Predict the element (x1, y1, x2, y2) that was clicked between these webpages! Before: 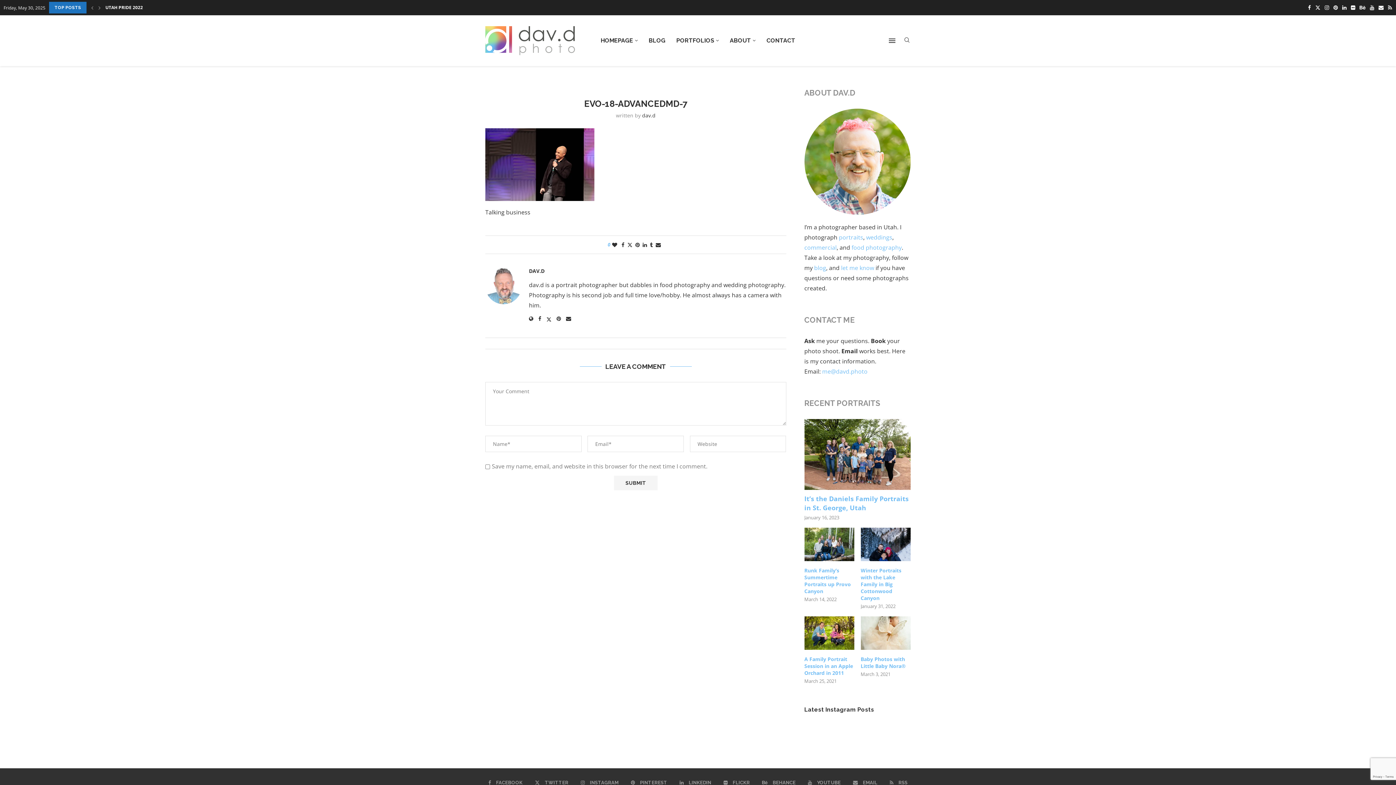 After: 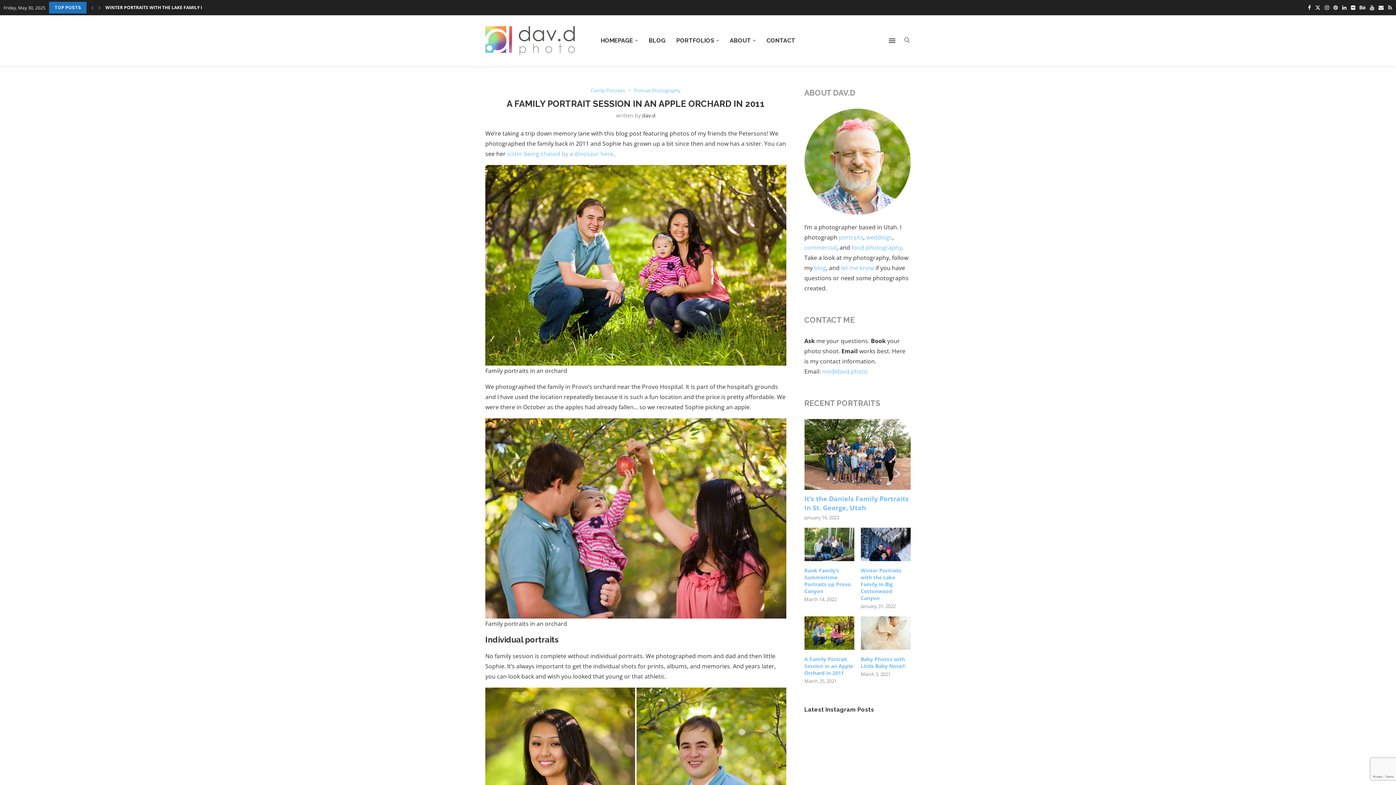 Action: label: A Family Portrait Session in an Apple Orchard in 2011 bbox: (804, 655, 854, 676)